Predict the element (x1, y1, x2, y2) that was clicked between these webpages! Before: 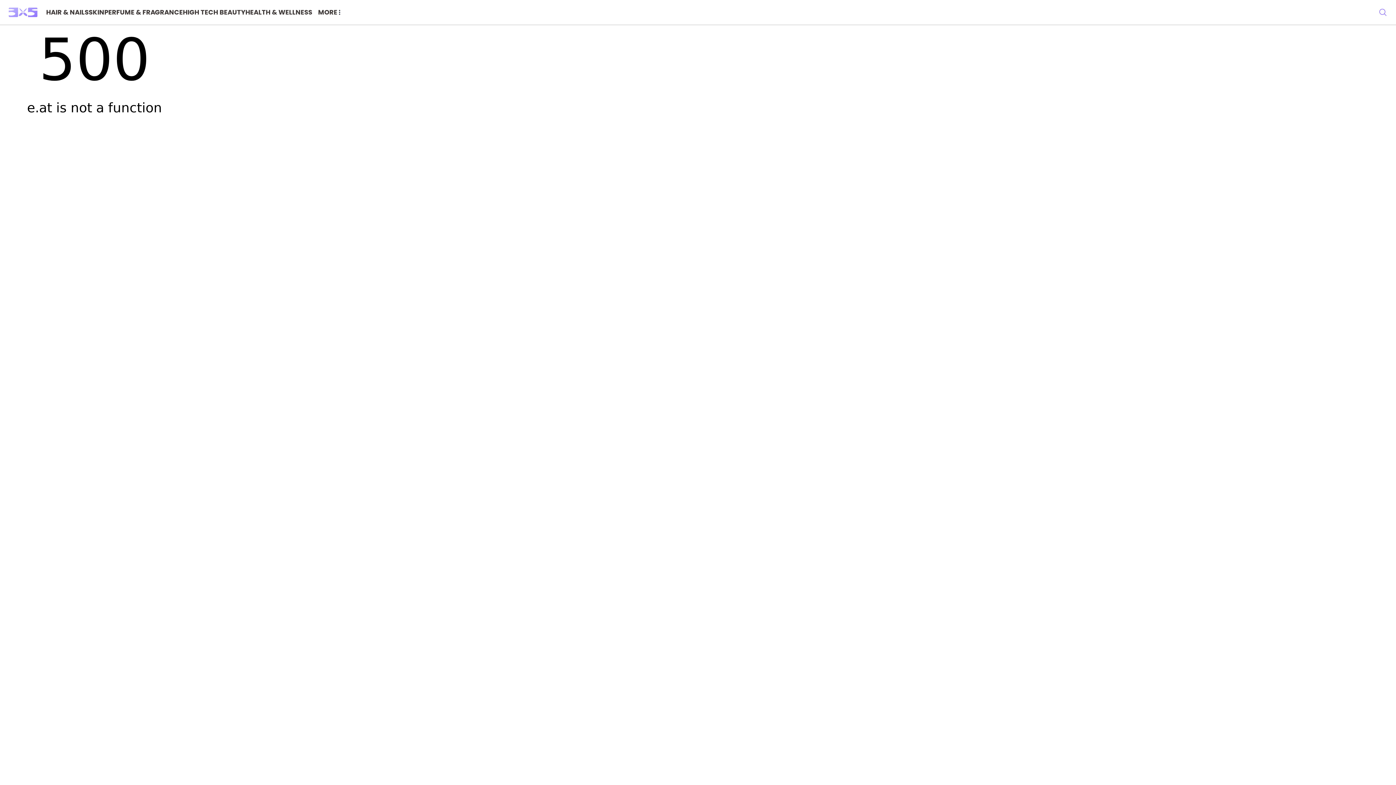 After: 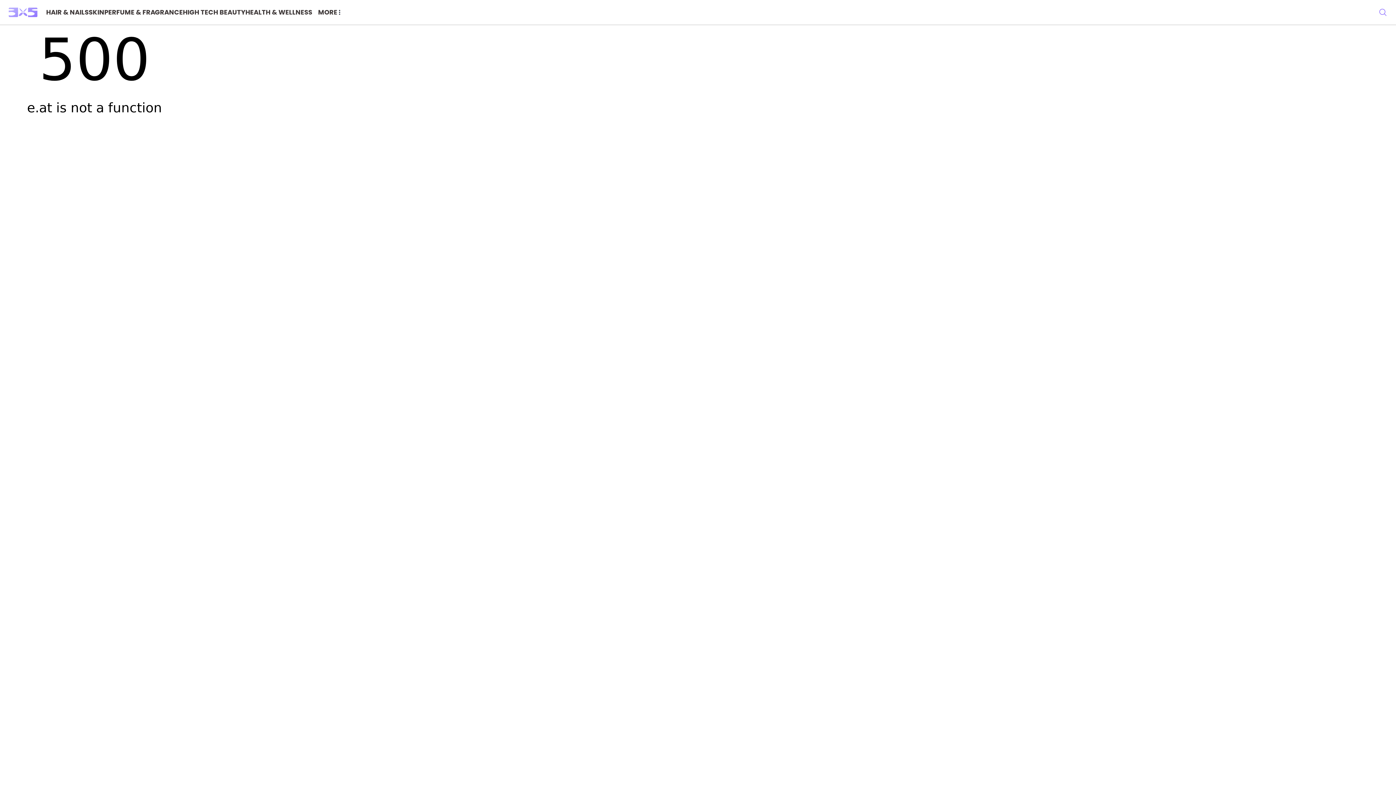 Action: label: HEALTH & WELLNESS bbox: (245, 7, 312, 17)